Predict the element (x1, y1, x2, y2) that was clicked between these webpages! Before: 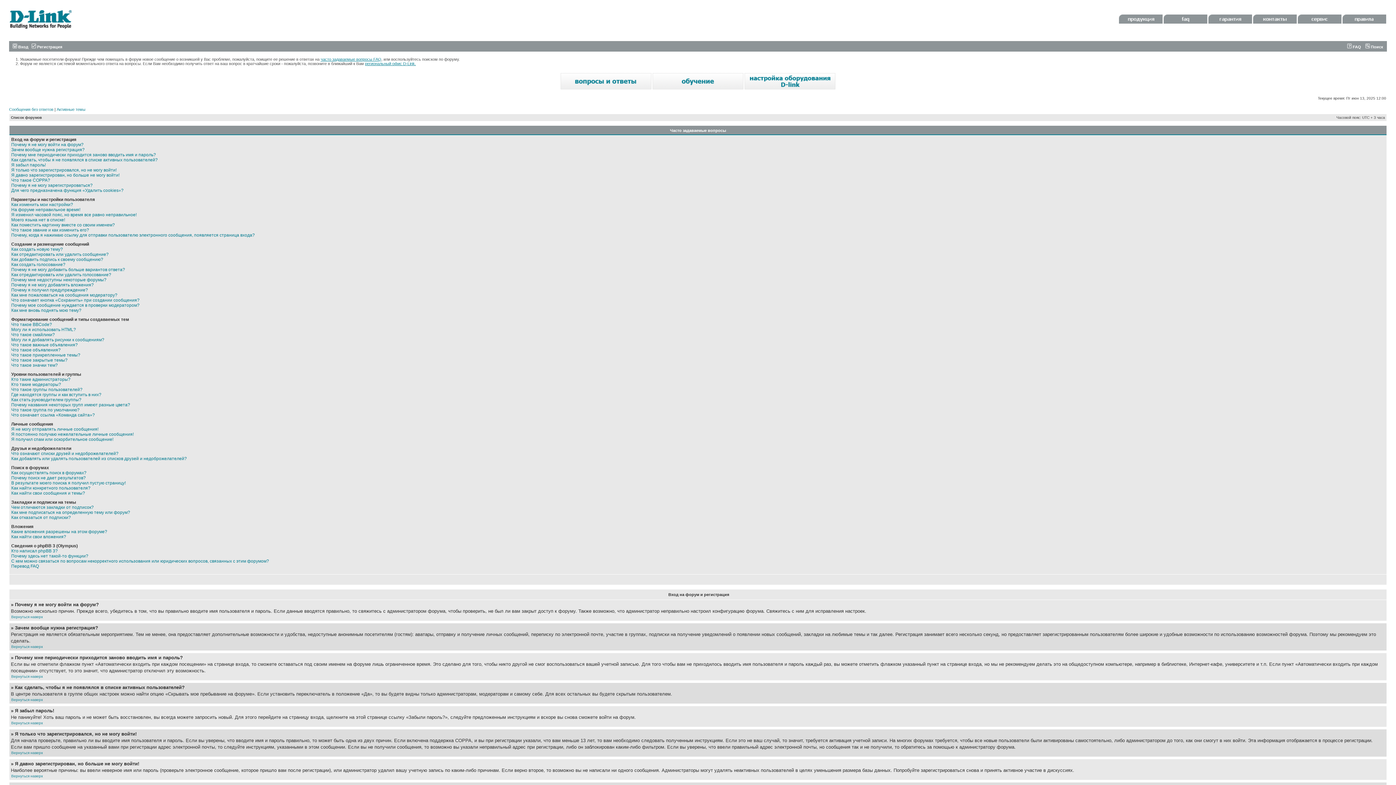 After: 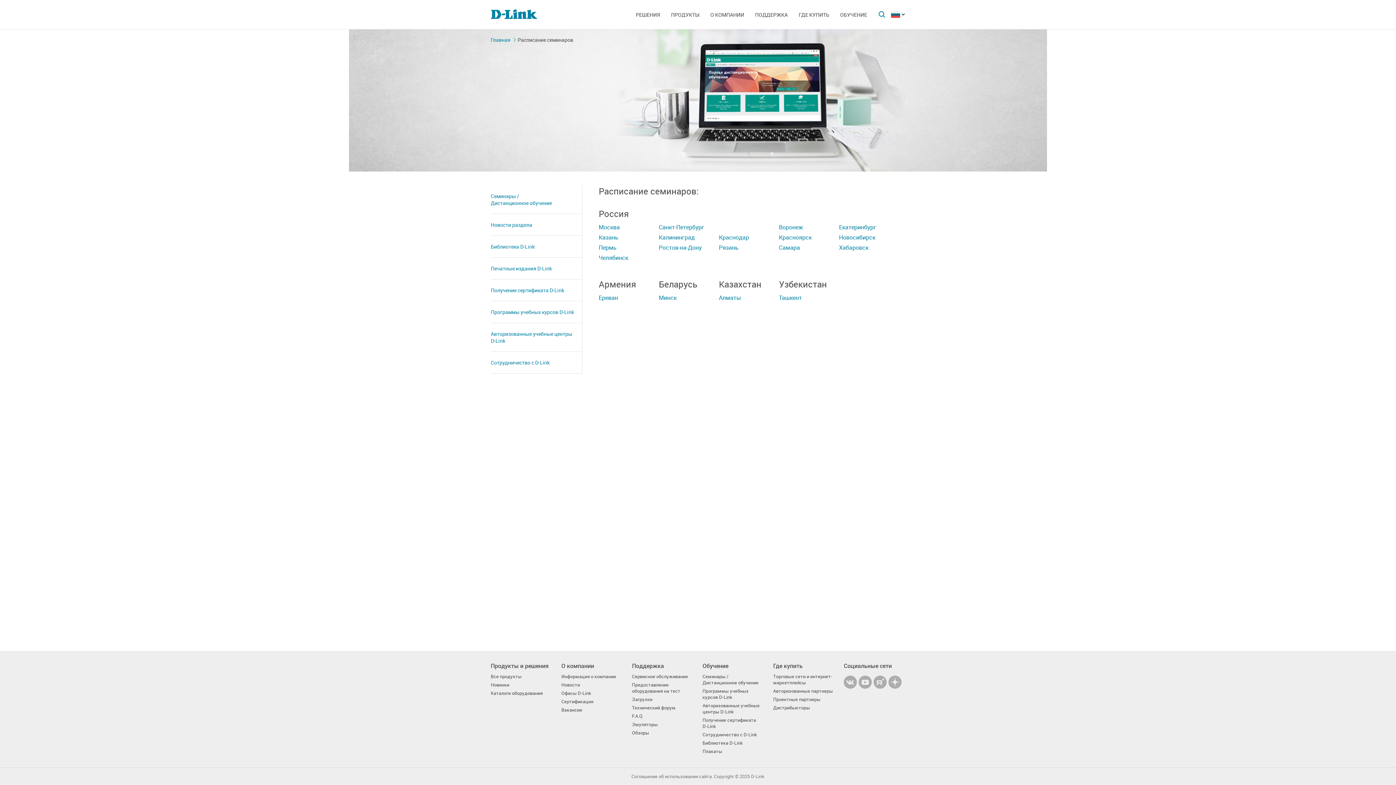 Action: bbox: (652, 86, 743, 90)